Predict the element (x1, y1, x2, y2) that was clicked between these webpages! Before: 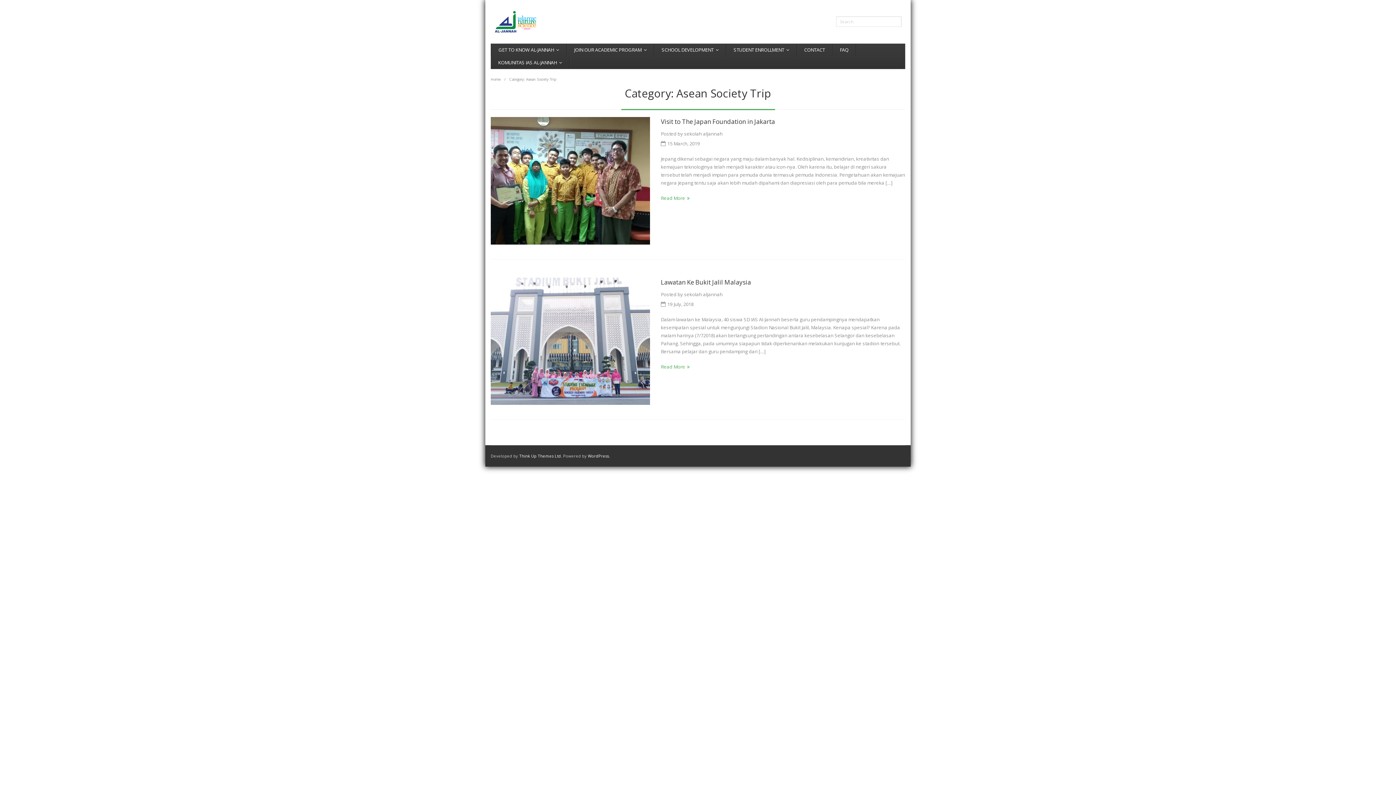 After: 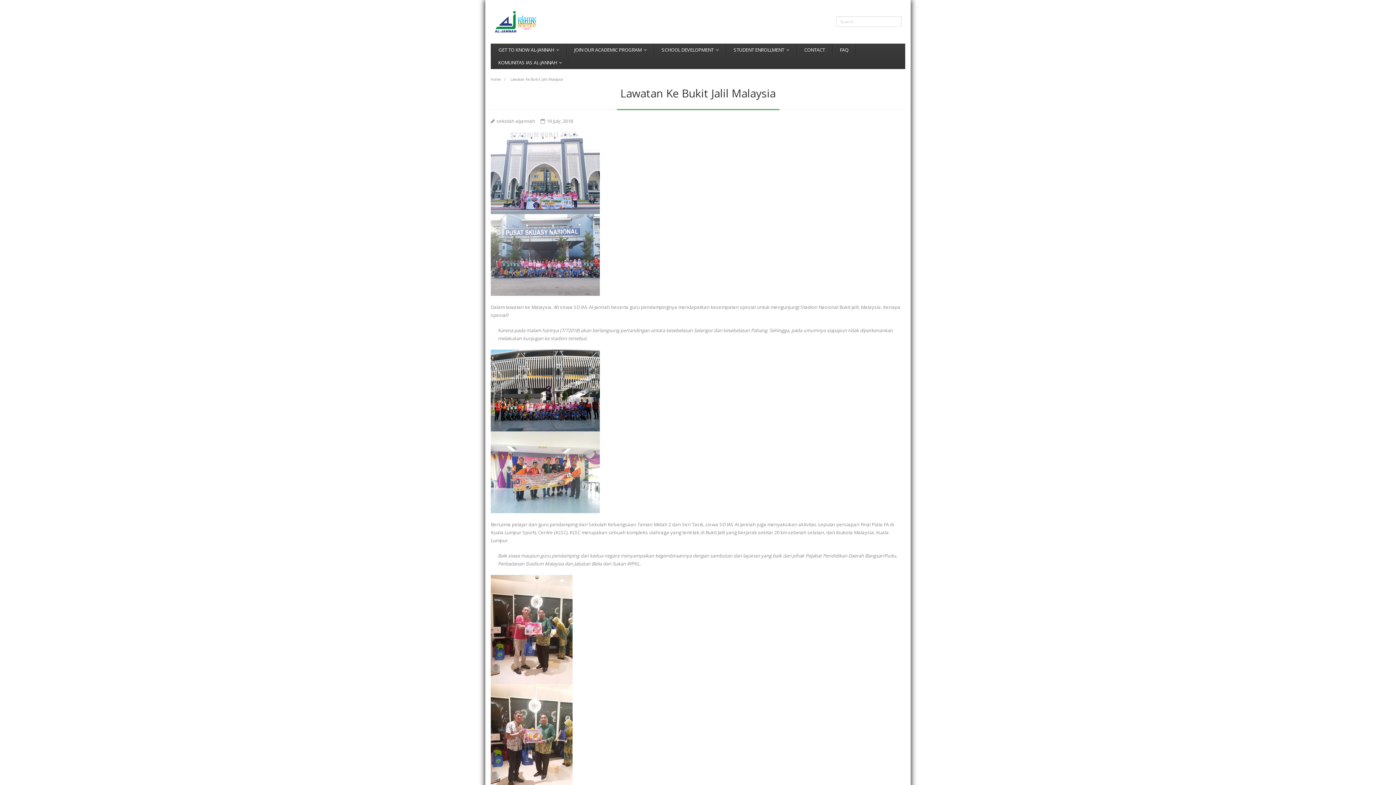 Action: label: 19 July, 2018 bbox: (667, 300, 693, 307)